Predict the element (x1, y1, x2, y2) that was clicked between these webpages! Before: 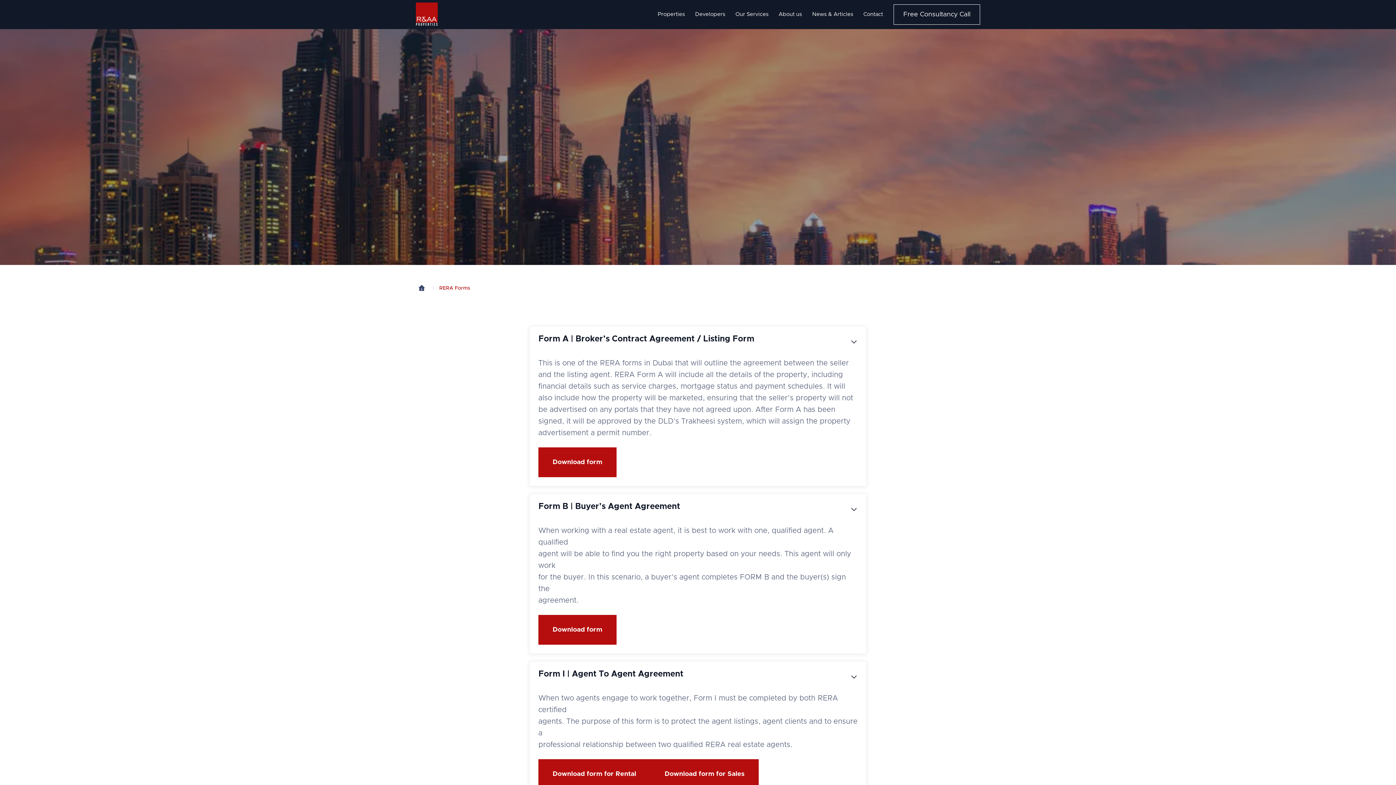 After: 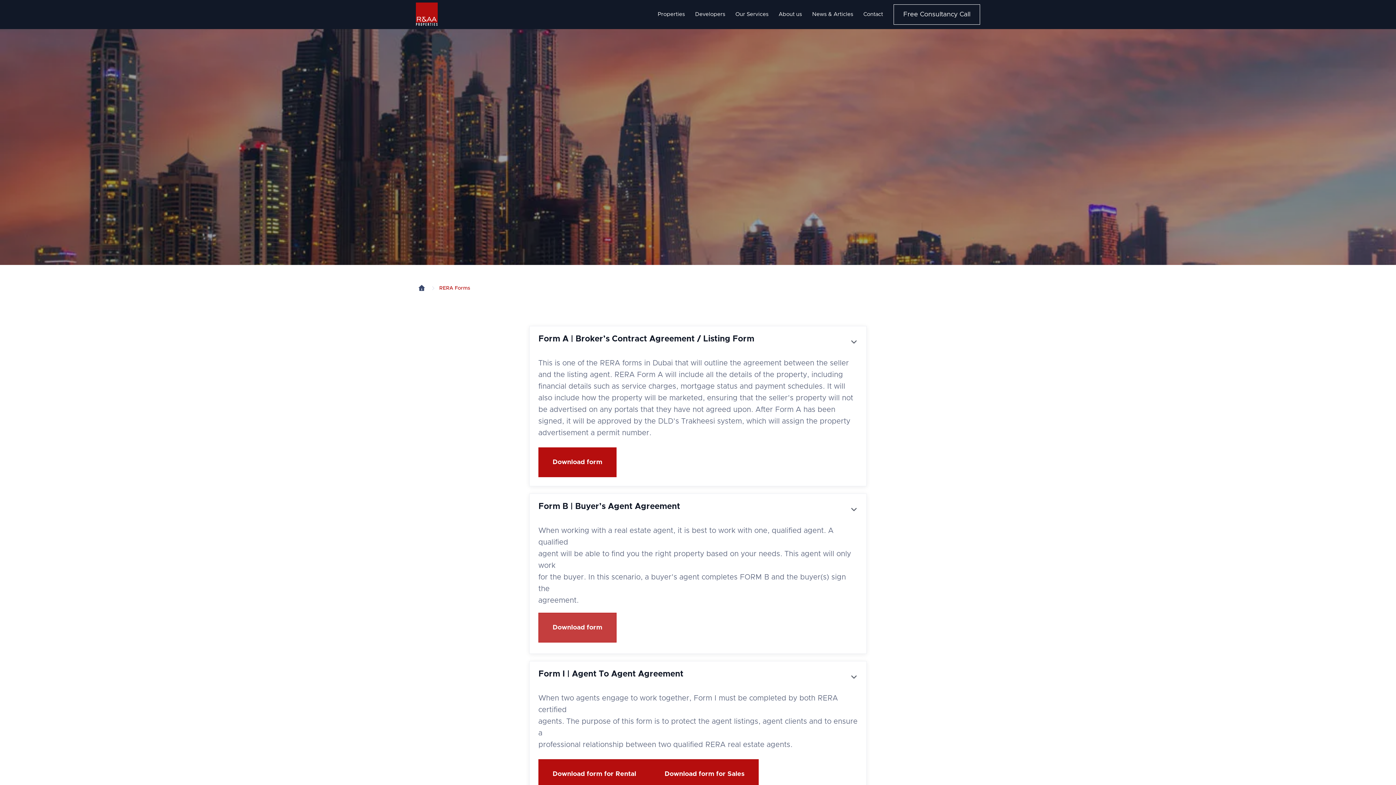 Action: label: Download form bbox: (538, 615, 616, 645)